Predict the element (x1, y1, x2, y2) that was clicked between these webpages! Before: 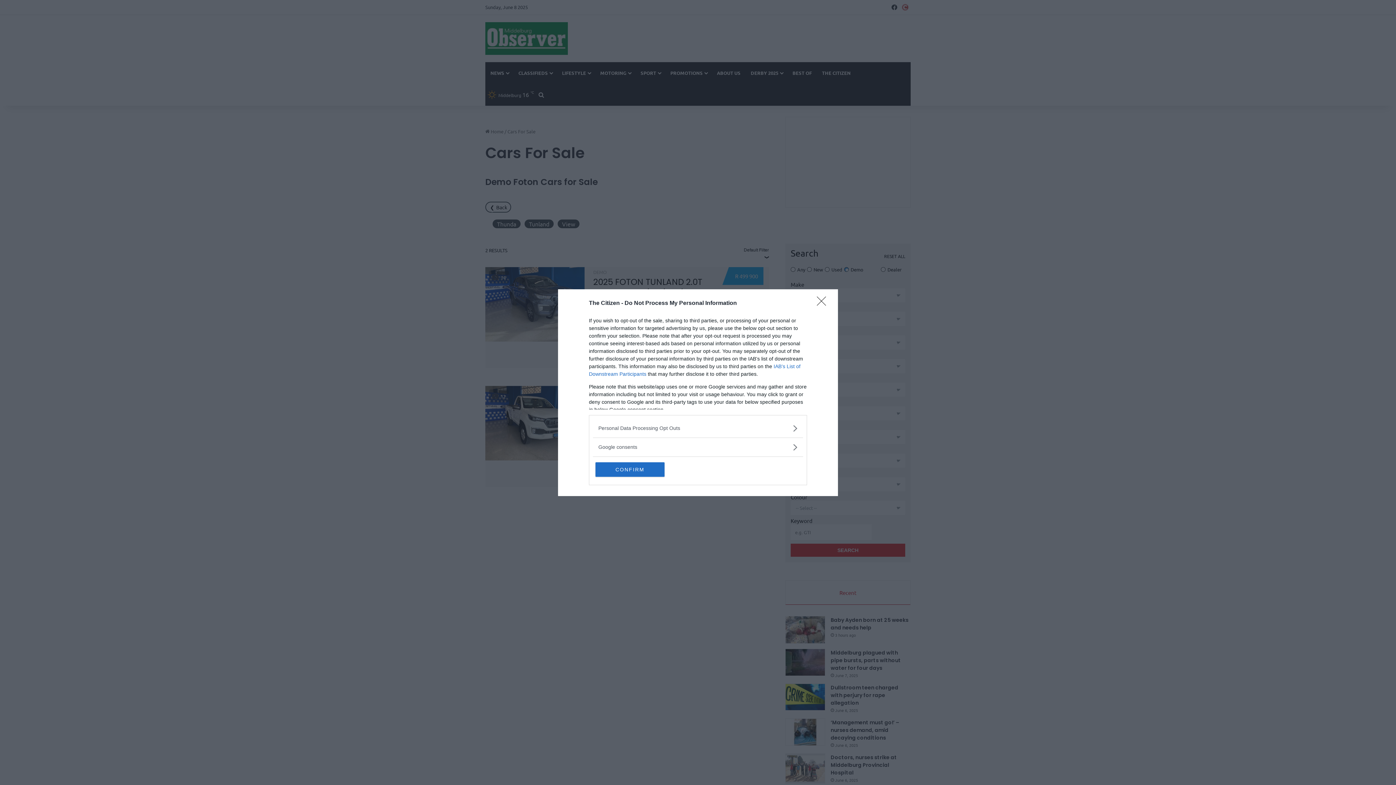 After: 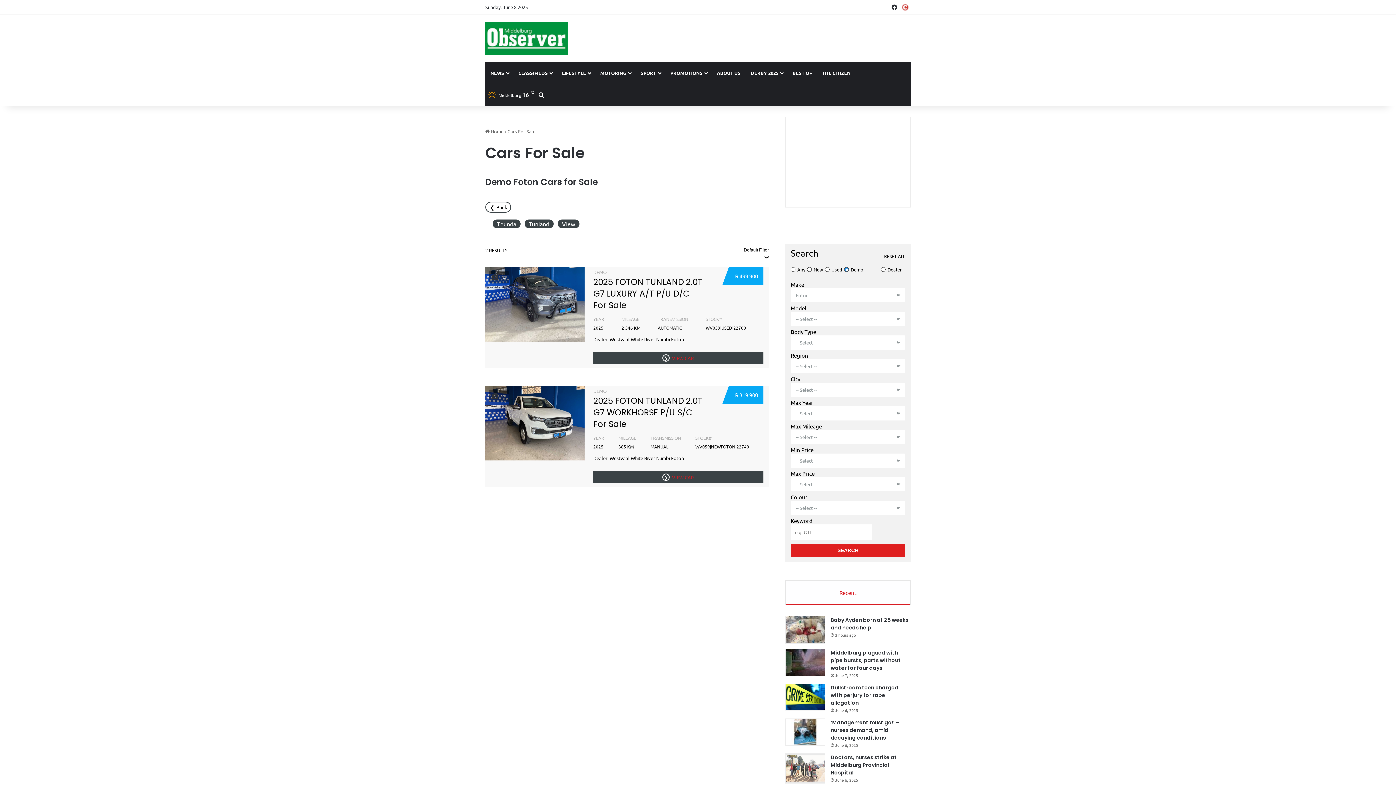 Action: bbox: (817, 296, 830, 310) label: Close